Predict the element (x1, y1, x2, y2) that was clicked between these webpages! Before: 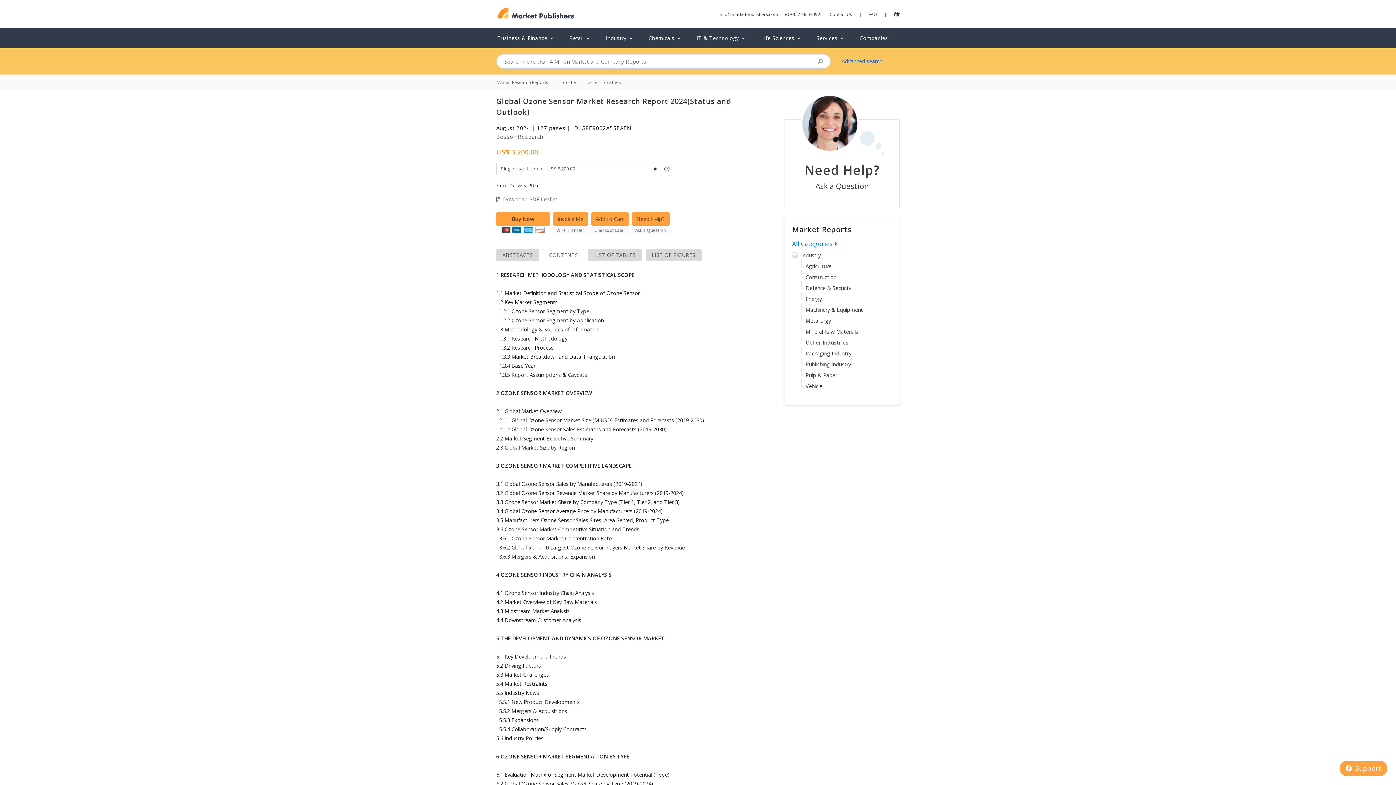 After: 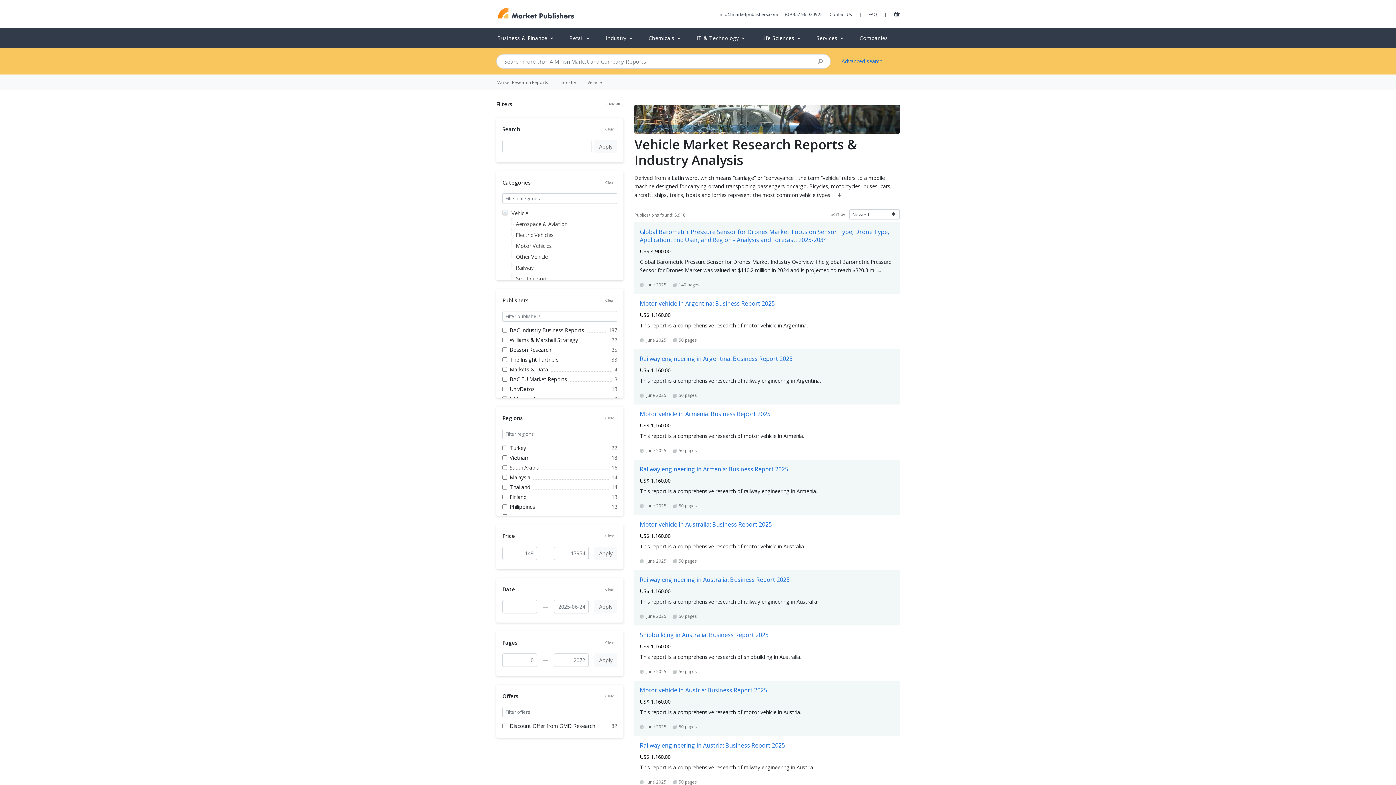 Action: bbox: (801, 382, 824, 390) label: Vehicle